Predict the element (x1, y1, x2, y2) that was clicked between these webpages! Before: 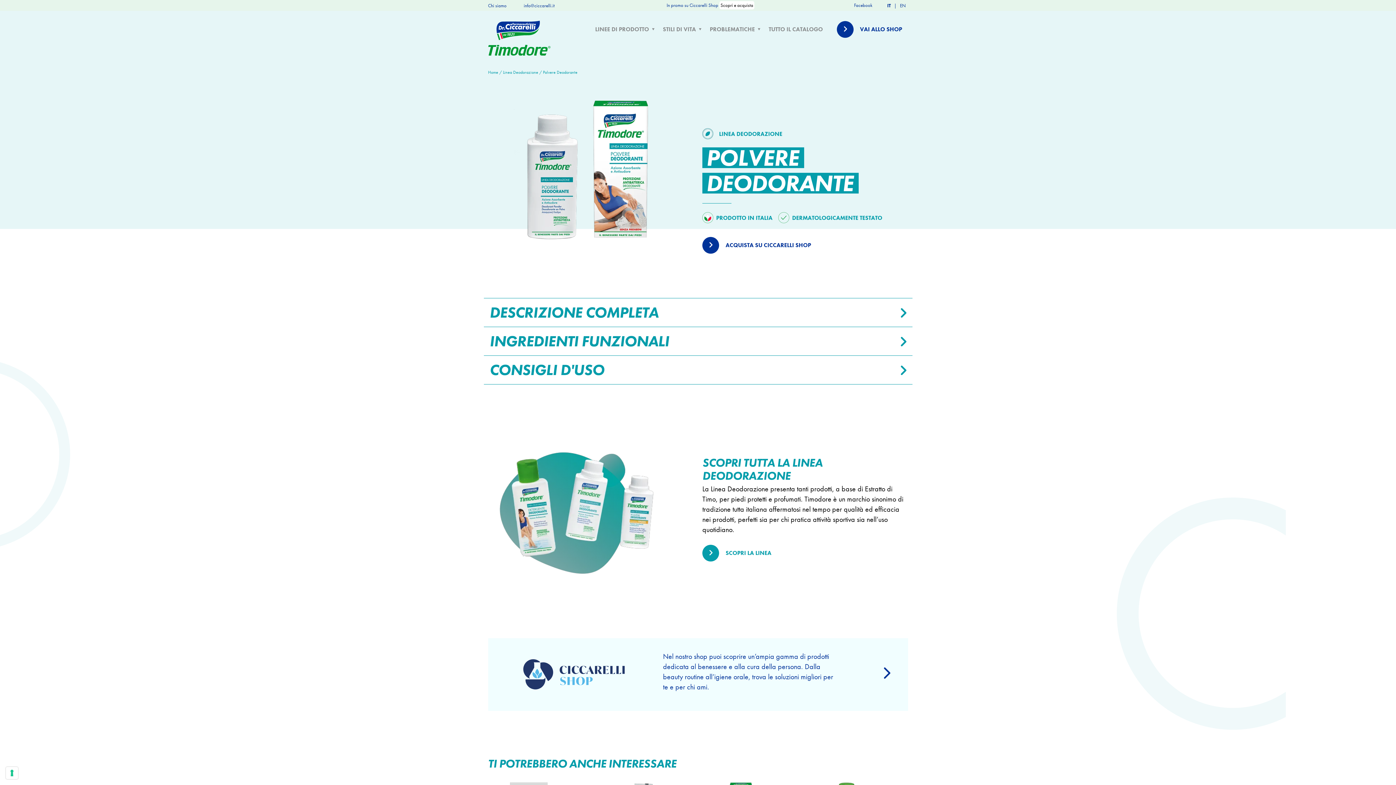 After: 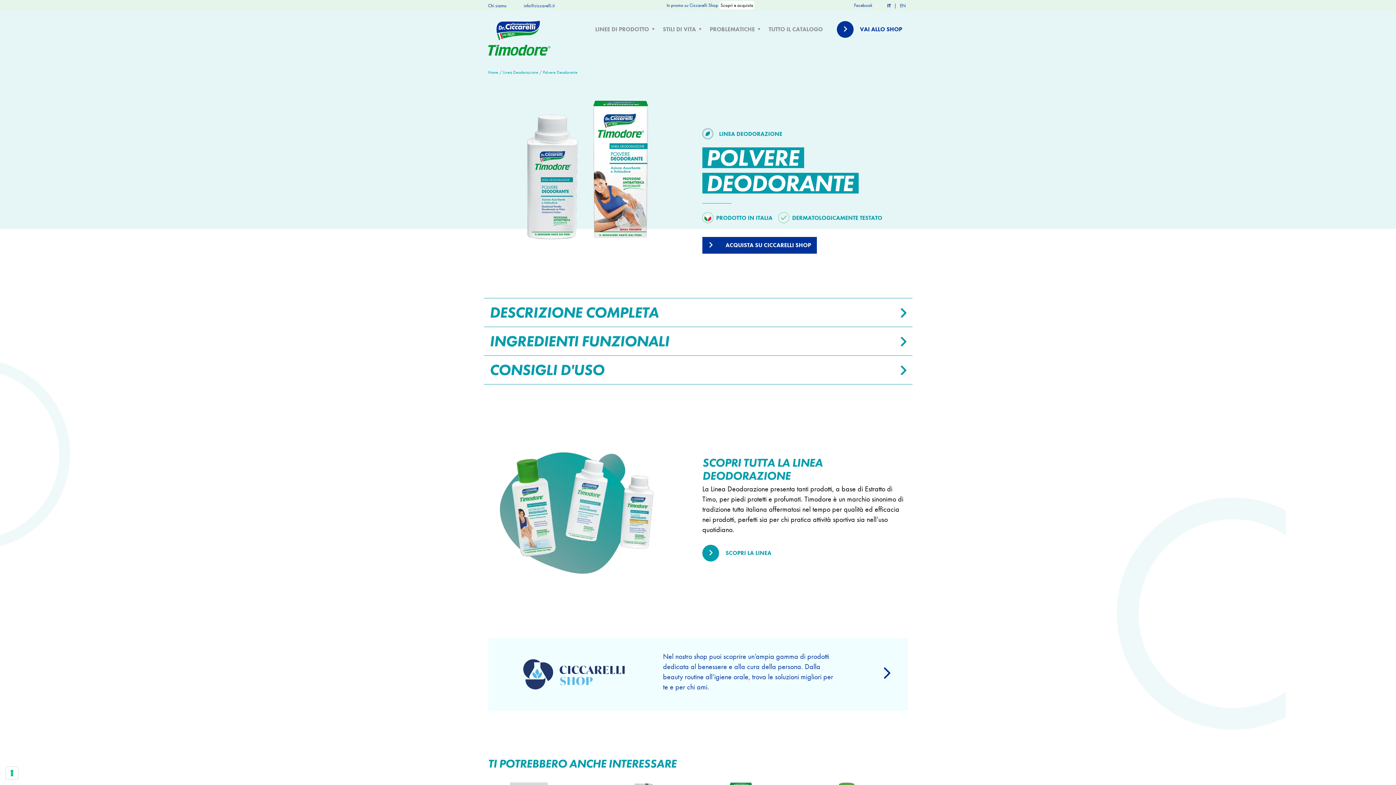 Action: bbox: (702, 232, 817, 258) label: ACQUISTA SU CICCARELLI SHOP